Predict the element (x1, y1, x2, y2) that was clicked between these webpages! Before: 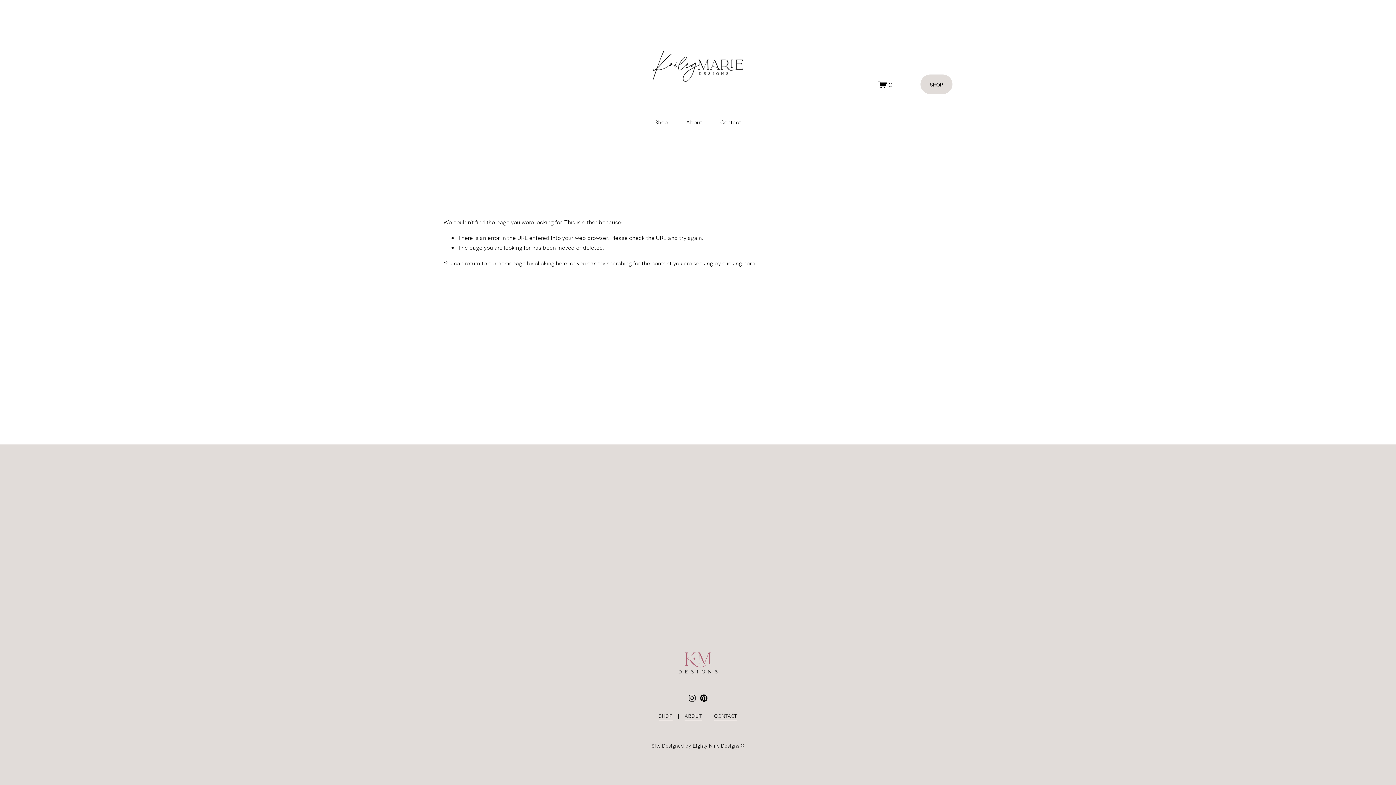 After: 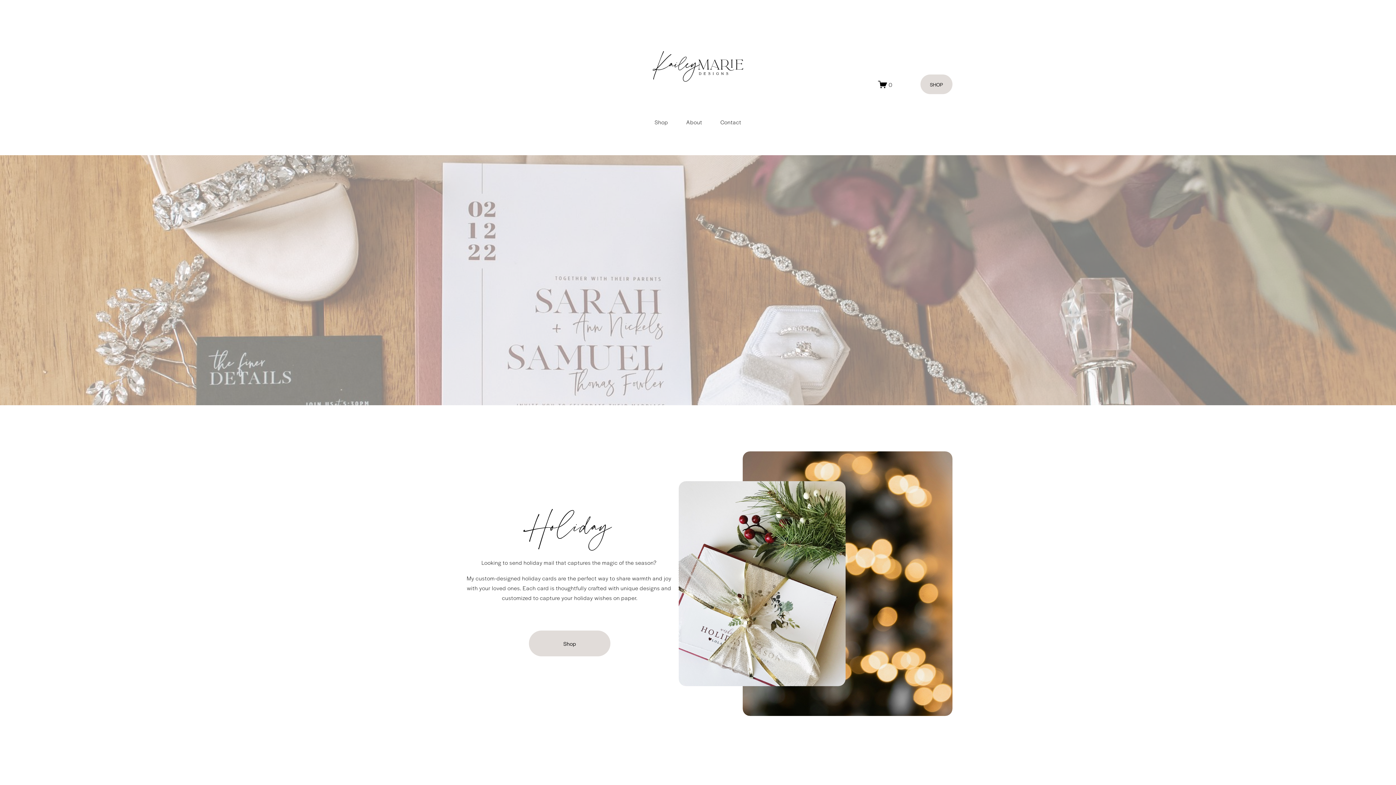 Action: bbox: (643, 41, 753, 88)